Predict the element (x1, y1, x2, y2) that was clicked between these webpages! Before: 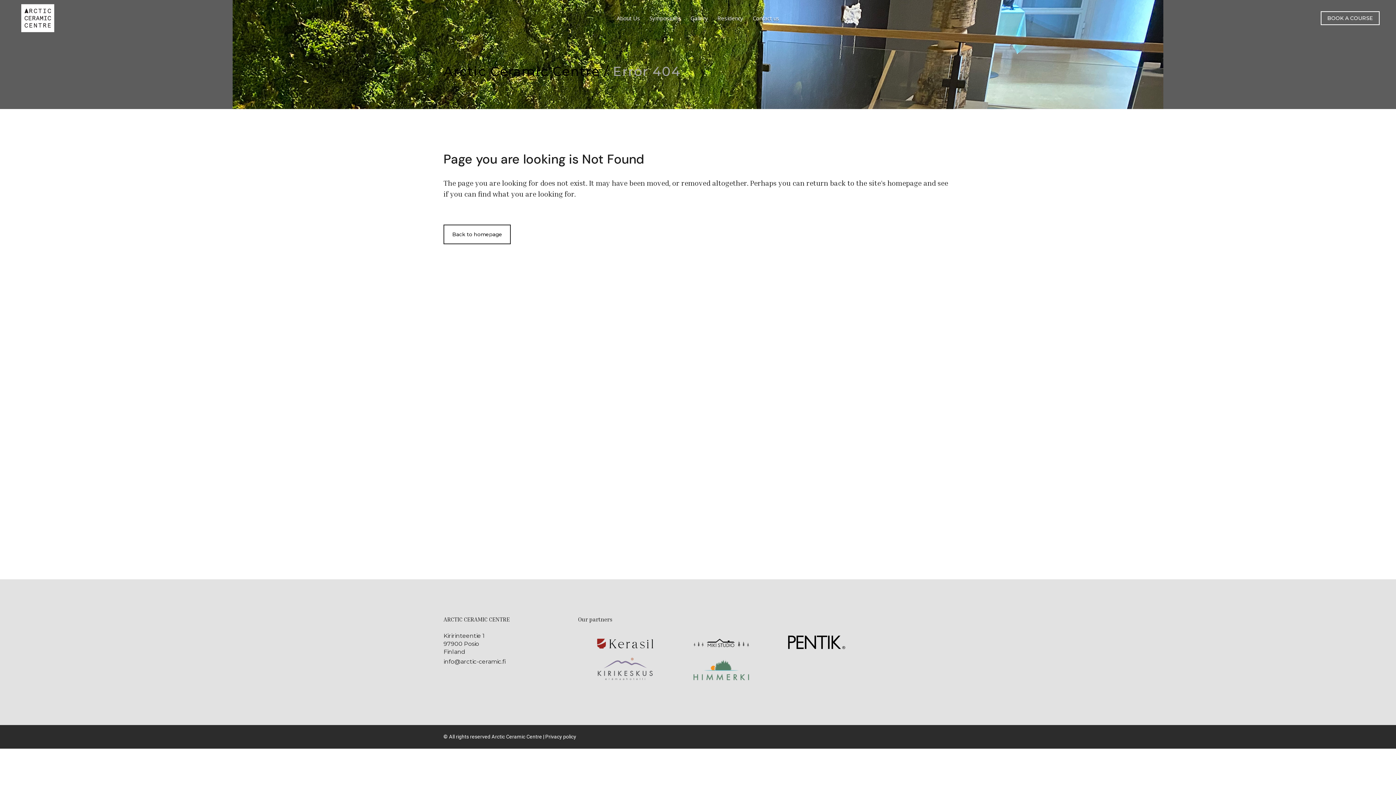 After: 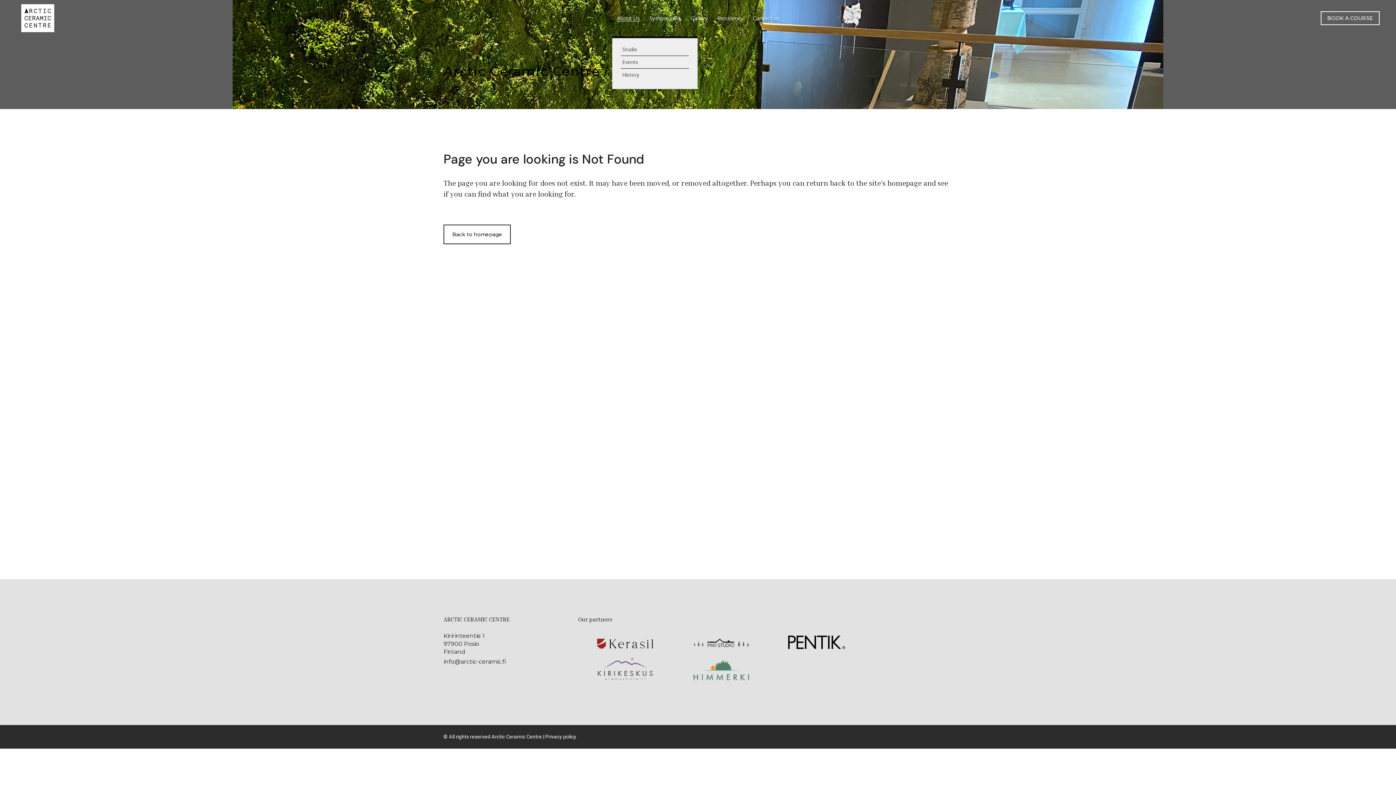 Action: label: About Us bbox: (612, 0, 644, 36)